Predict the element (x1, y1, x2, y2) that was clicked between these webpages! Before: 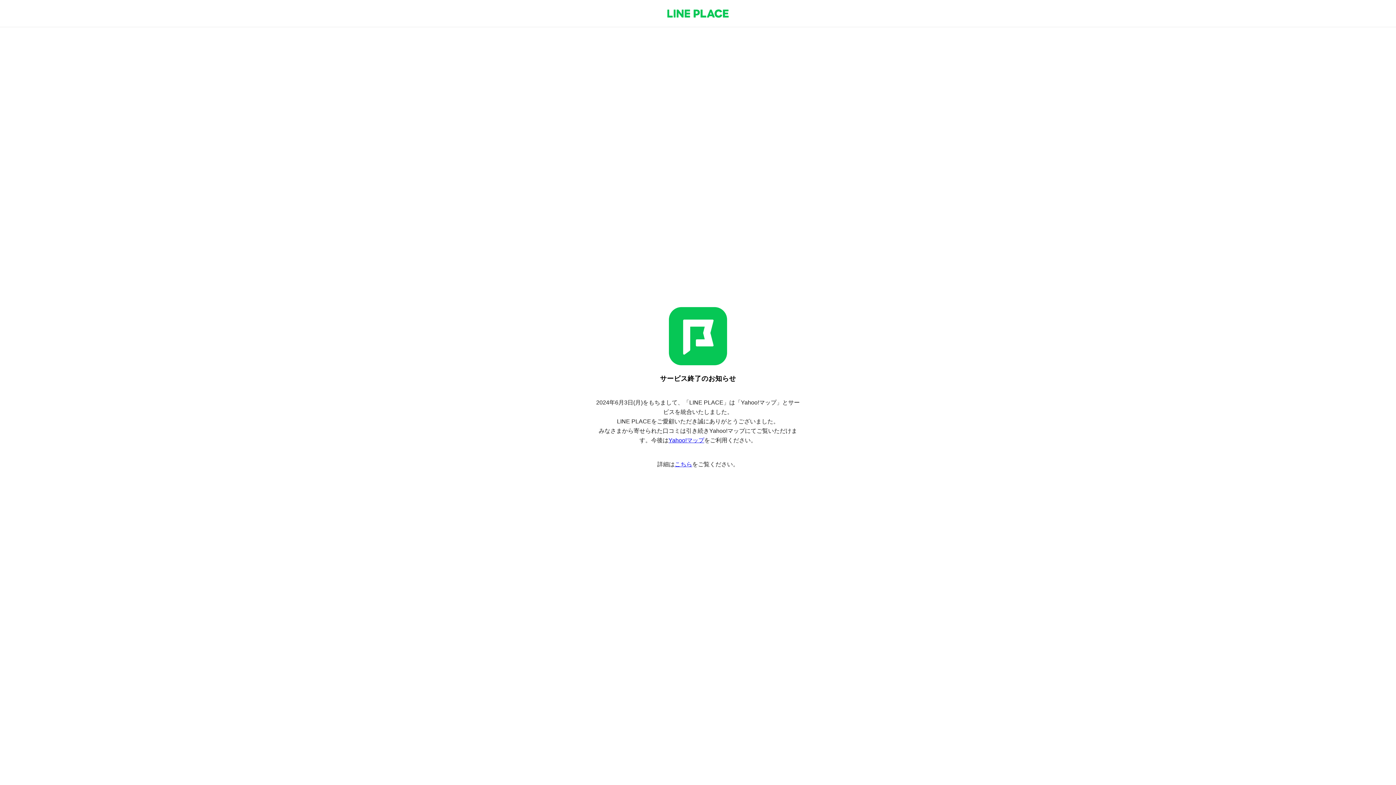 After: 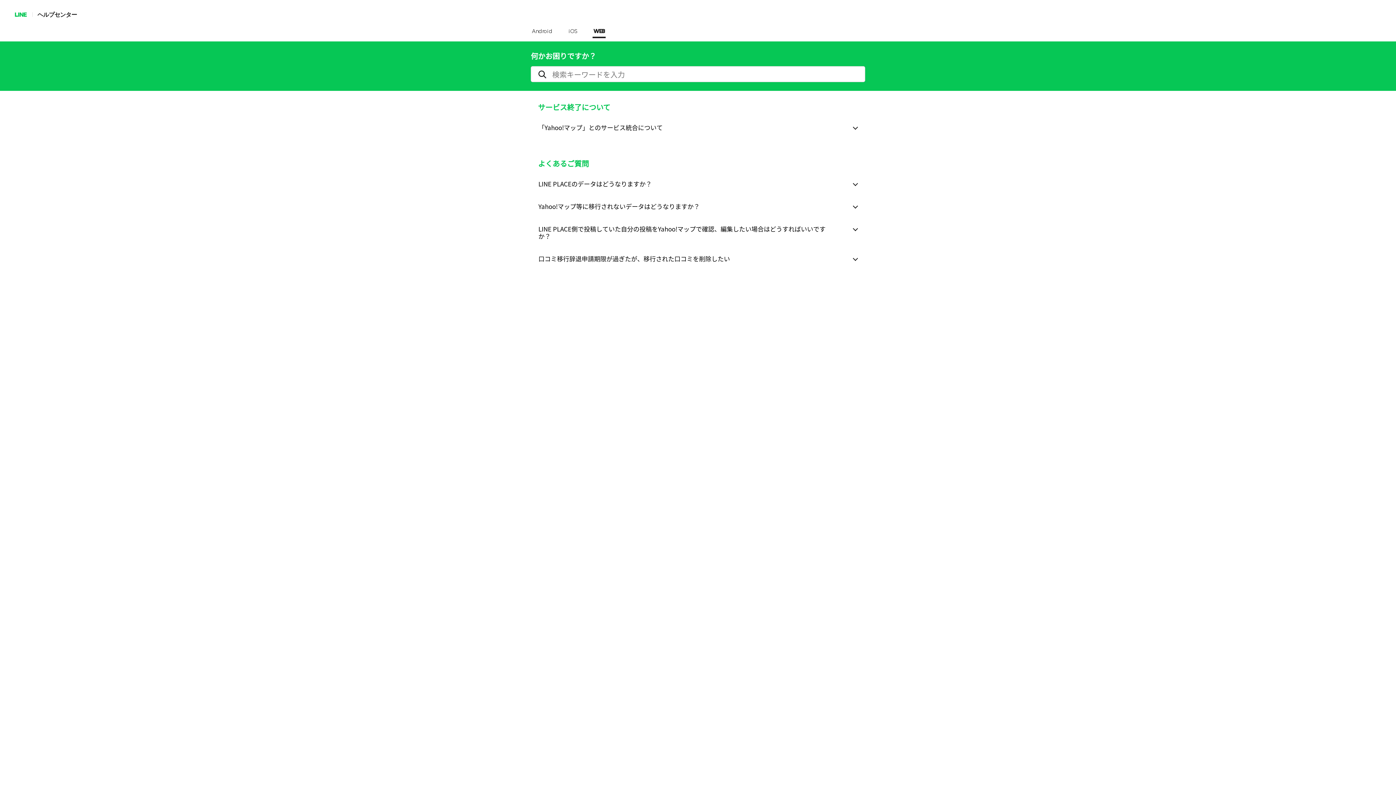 Action: label: こちら bbox: (674, 461, 692, 467)